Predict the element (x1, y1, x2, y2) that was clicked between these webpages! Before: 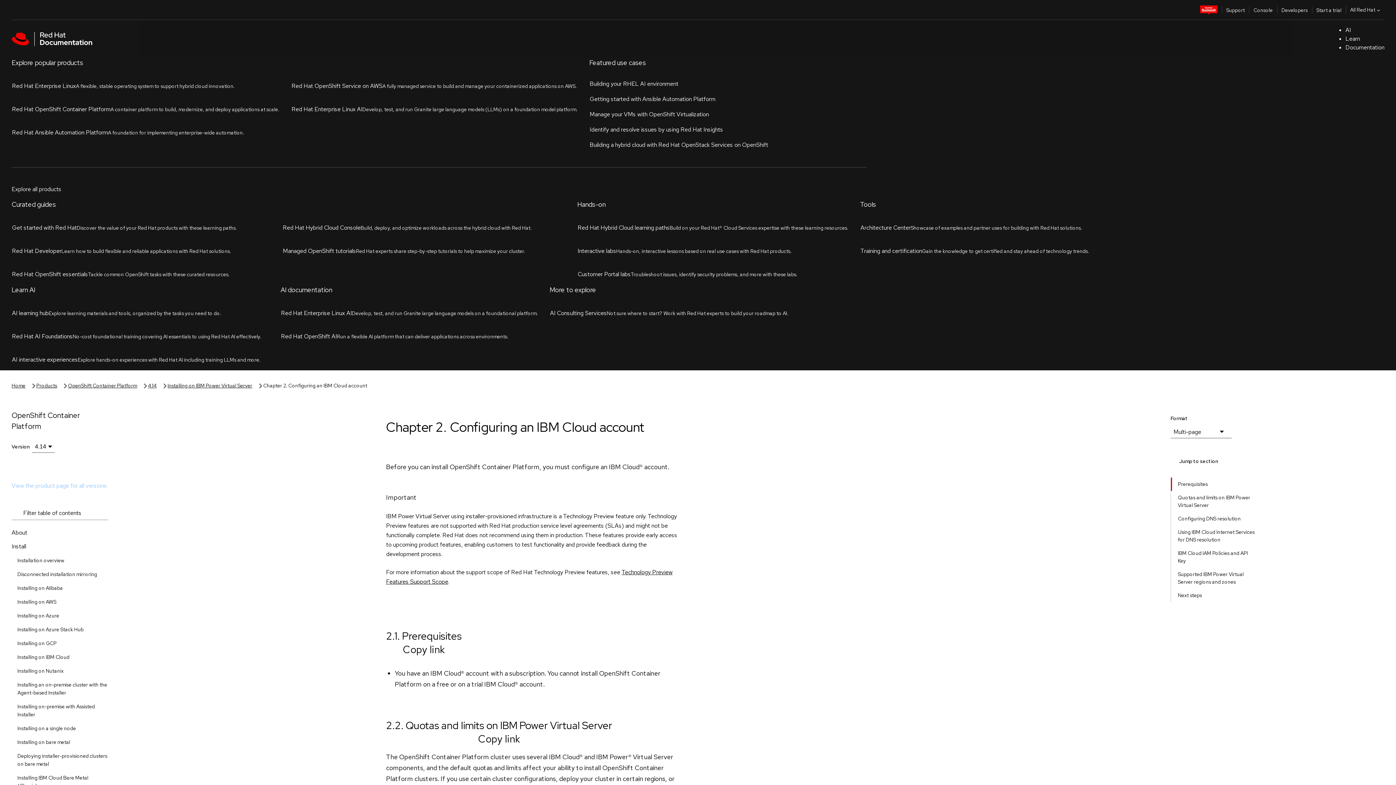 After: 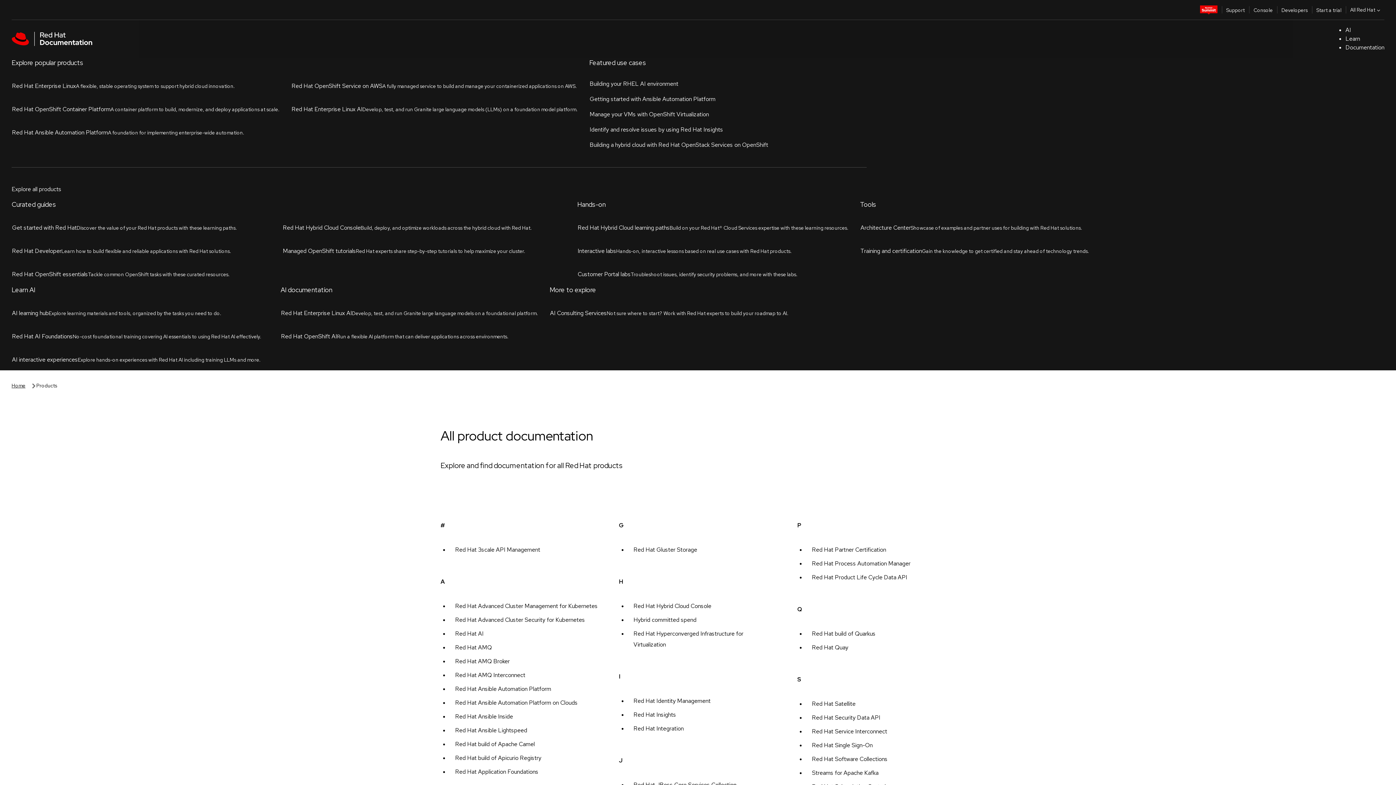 Action: bbox: (36, 57, 57, 65) label: Products